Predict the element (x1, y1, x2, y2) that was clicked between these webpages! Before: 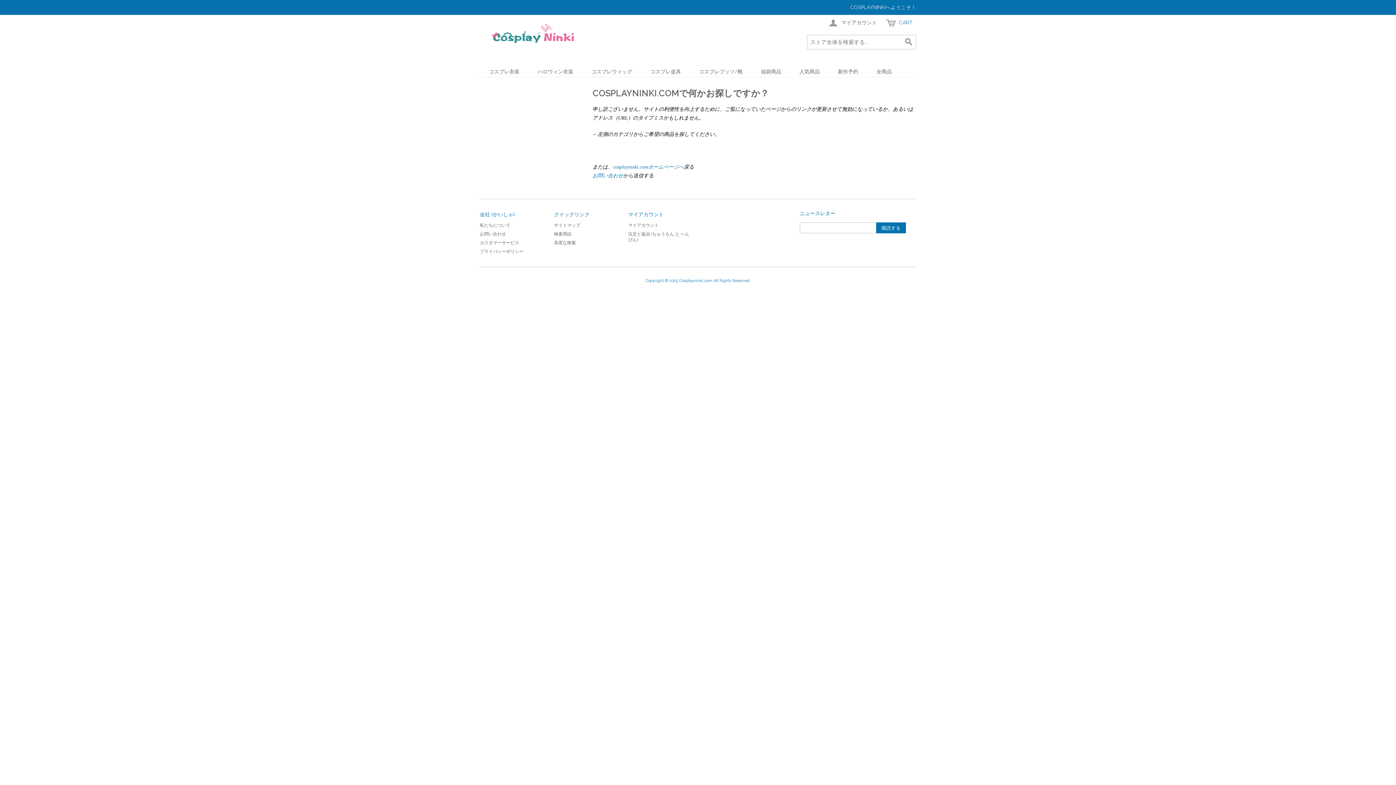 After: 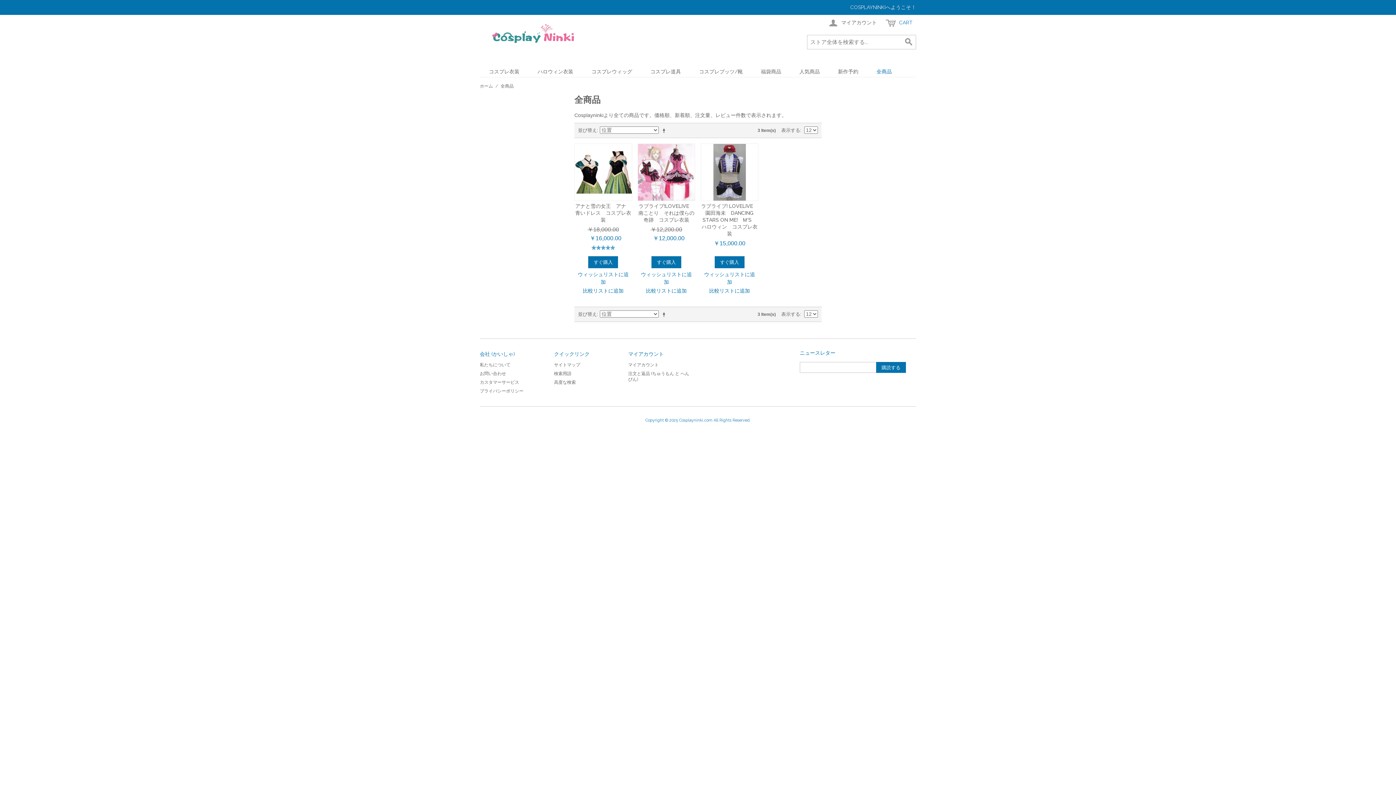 Action: bbox: (867, 66, 901, 76) label: 全商品